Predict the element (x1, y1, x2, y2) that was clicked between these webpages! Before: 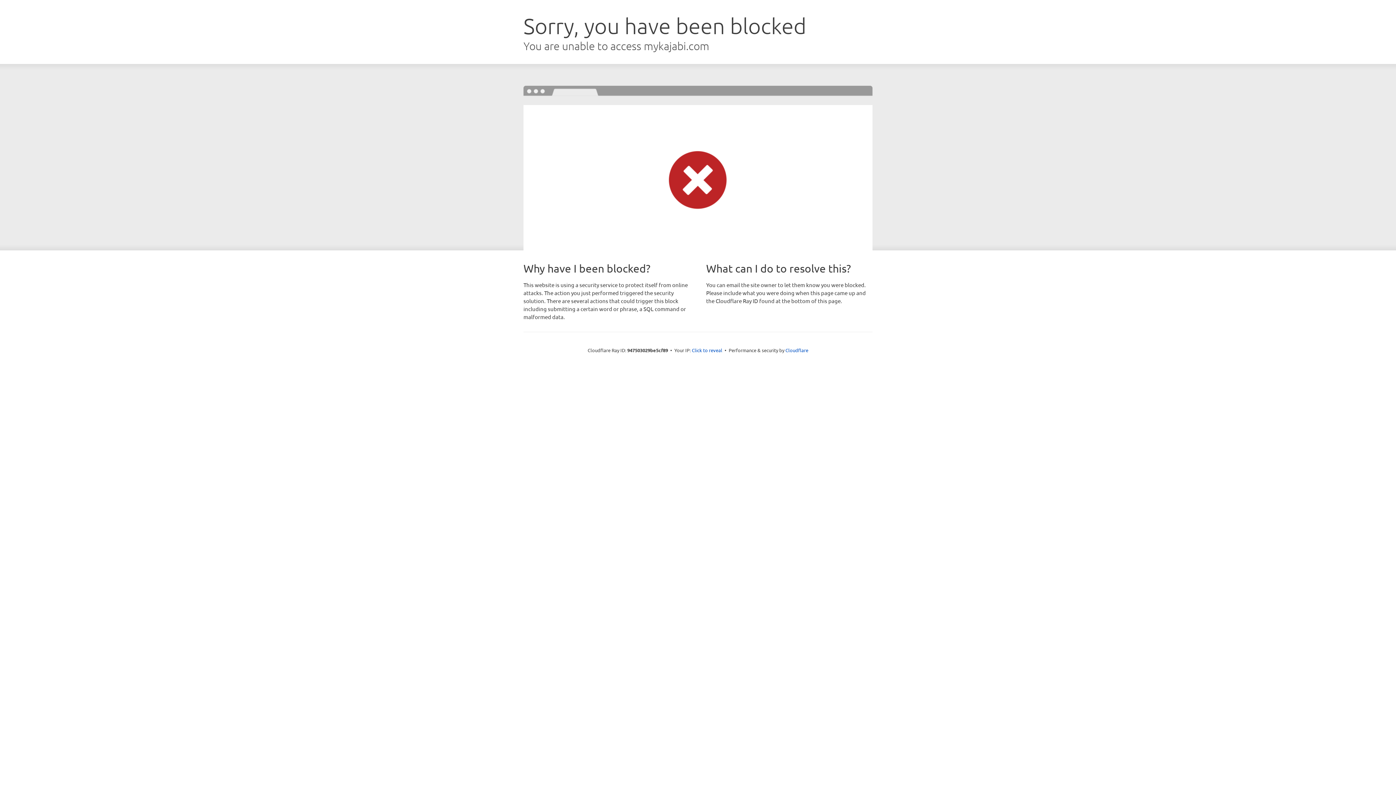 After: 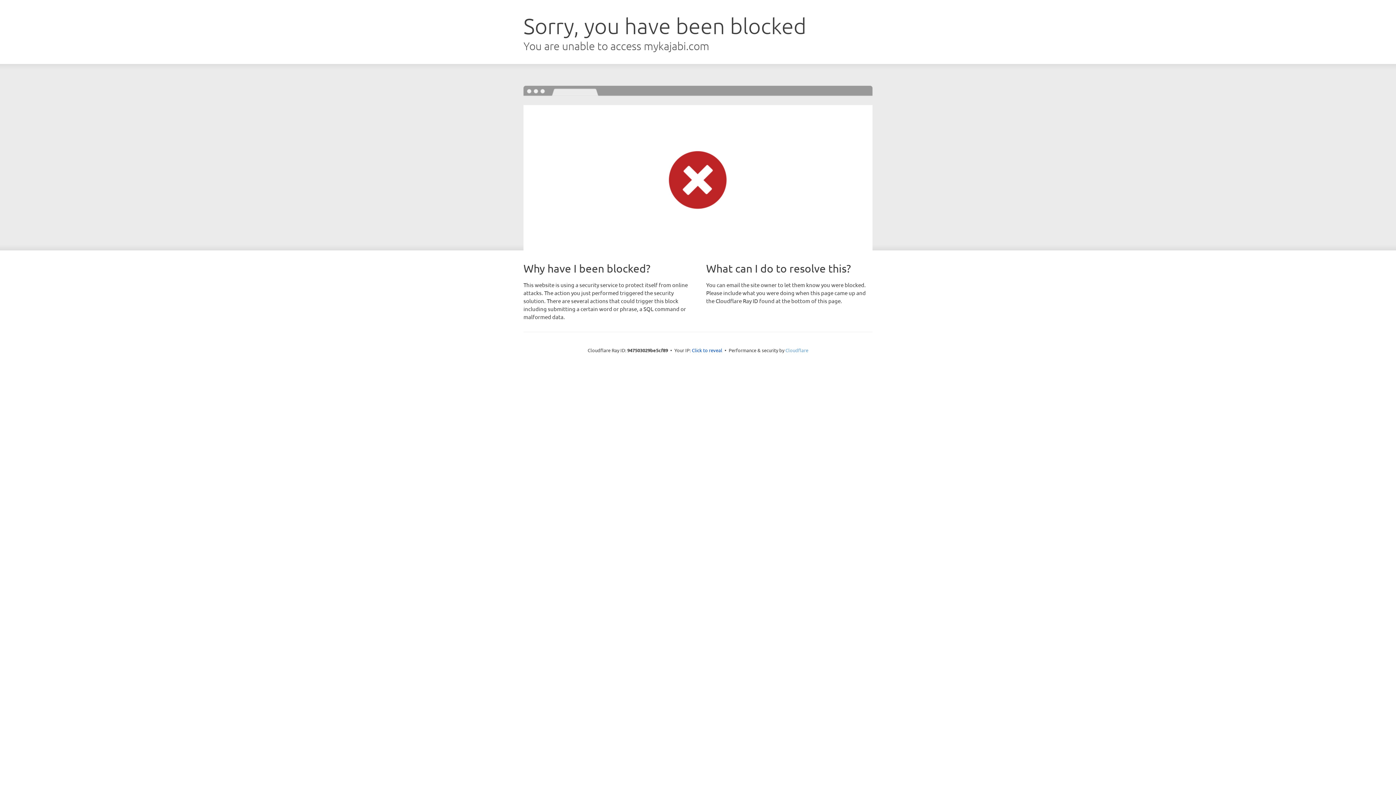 Action: bbox: (785, 347, 808, 353) label: Cloudflare